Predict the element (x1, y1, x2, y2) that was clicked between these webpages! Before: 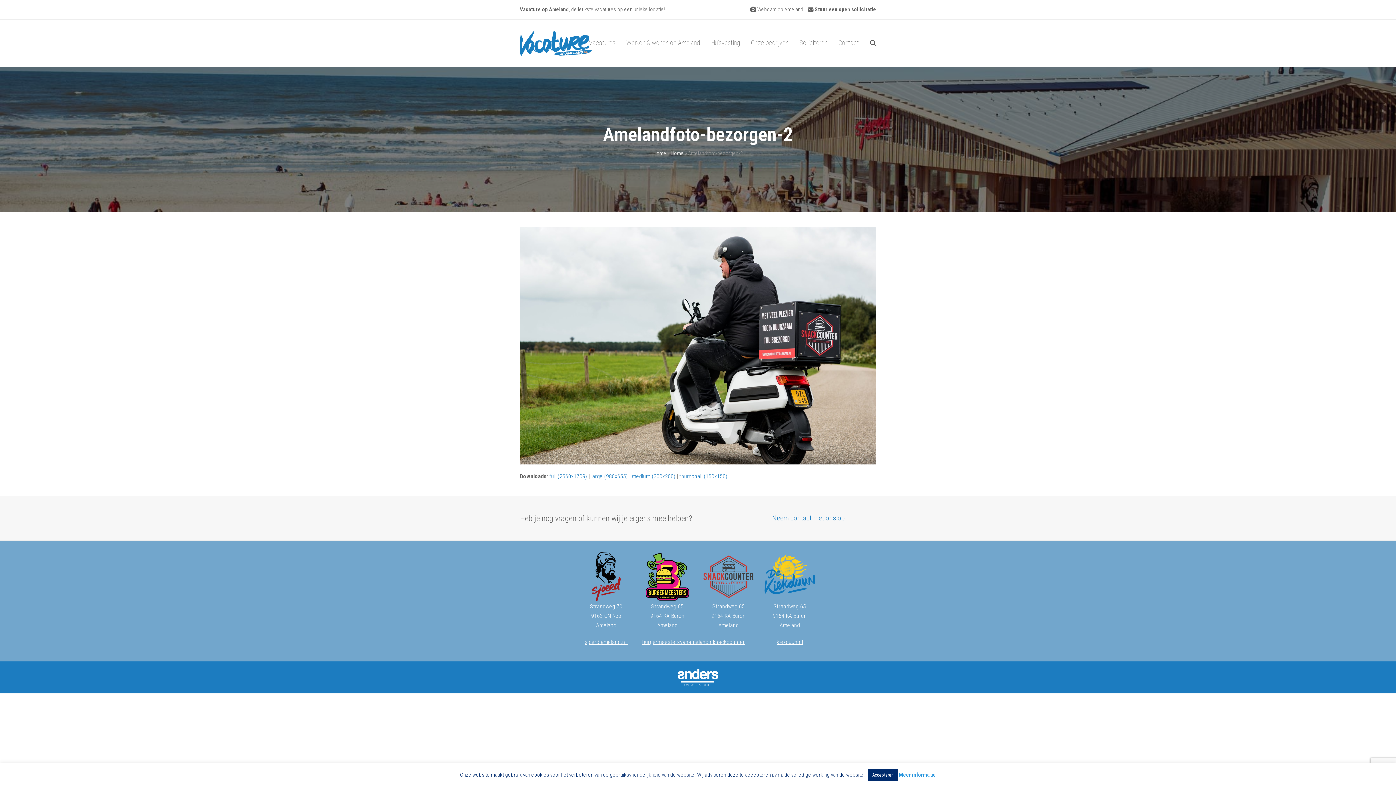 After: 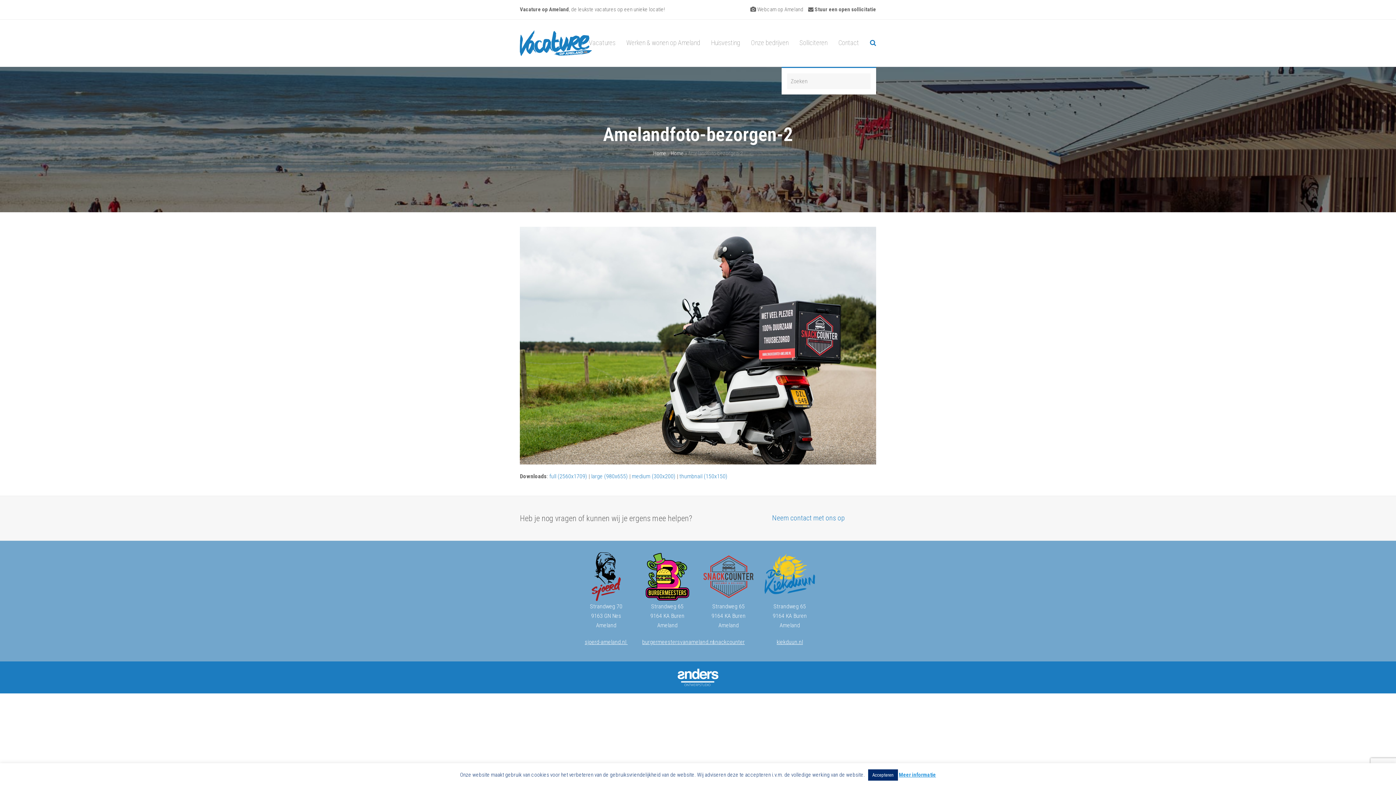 Action: label: Search bbox: (864, 34, 881, 52)